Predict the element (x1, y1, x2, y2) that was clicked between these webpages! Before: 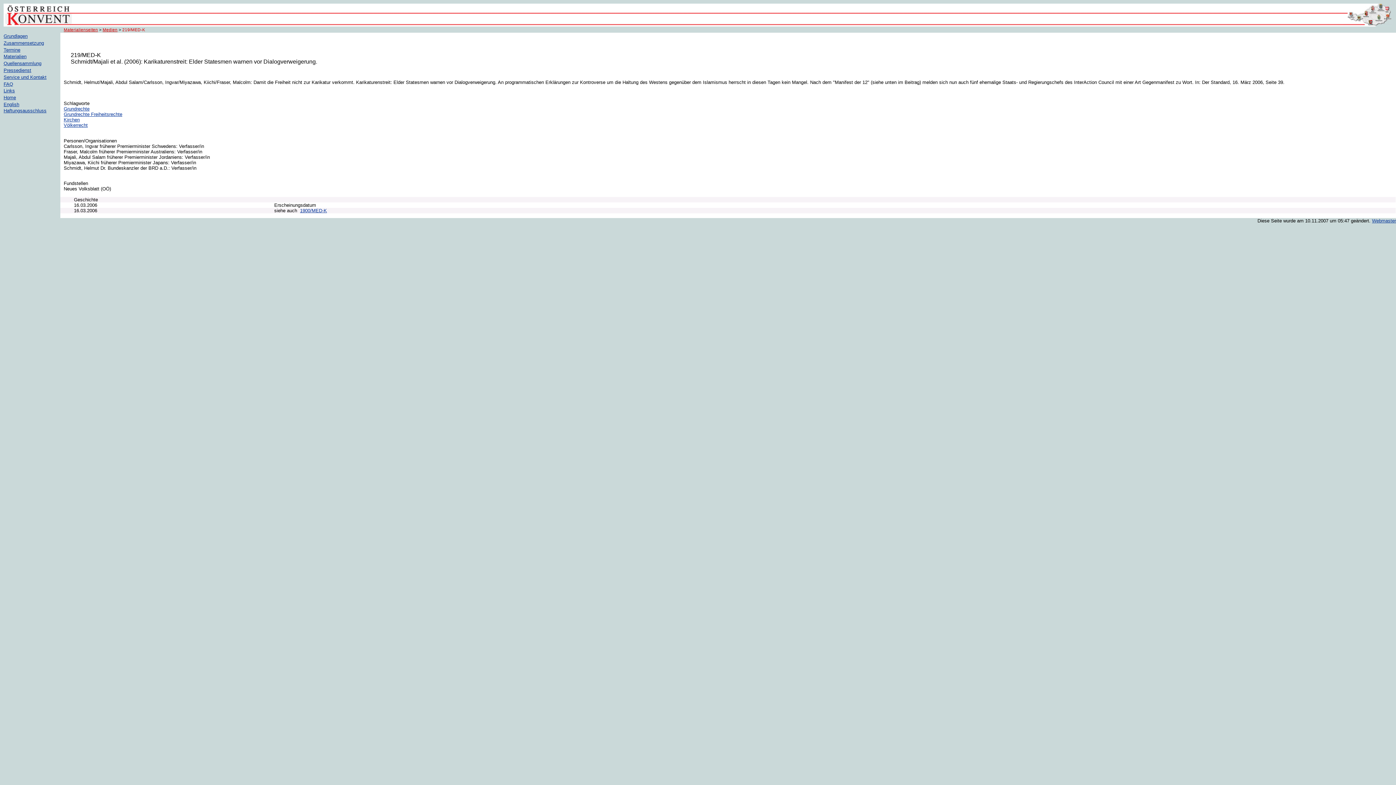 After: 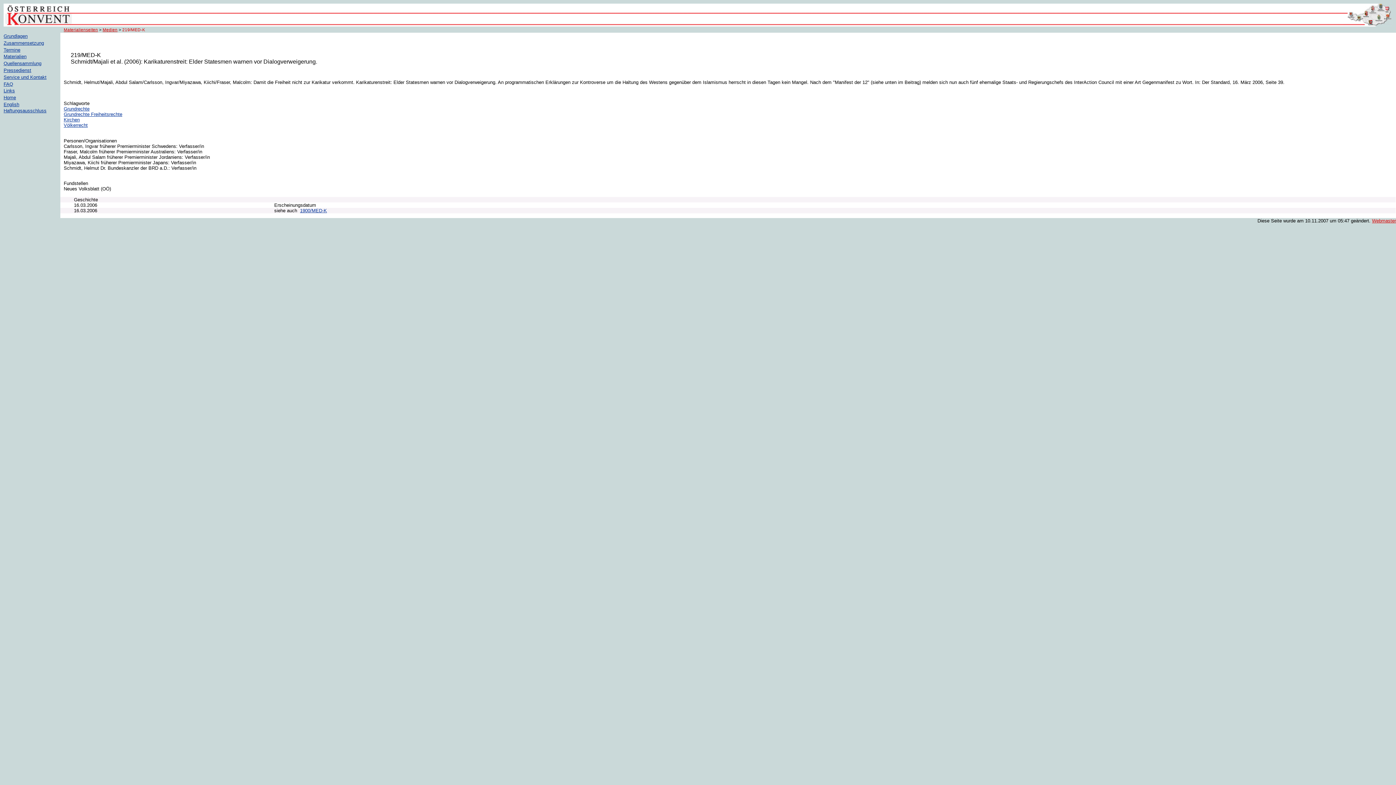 Action: label: Webmaster bbox: (1372, 218, 1396, 223)